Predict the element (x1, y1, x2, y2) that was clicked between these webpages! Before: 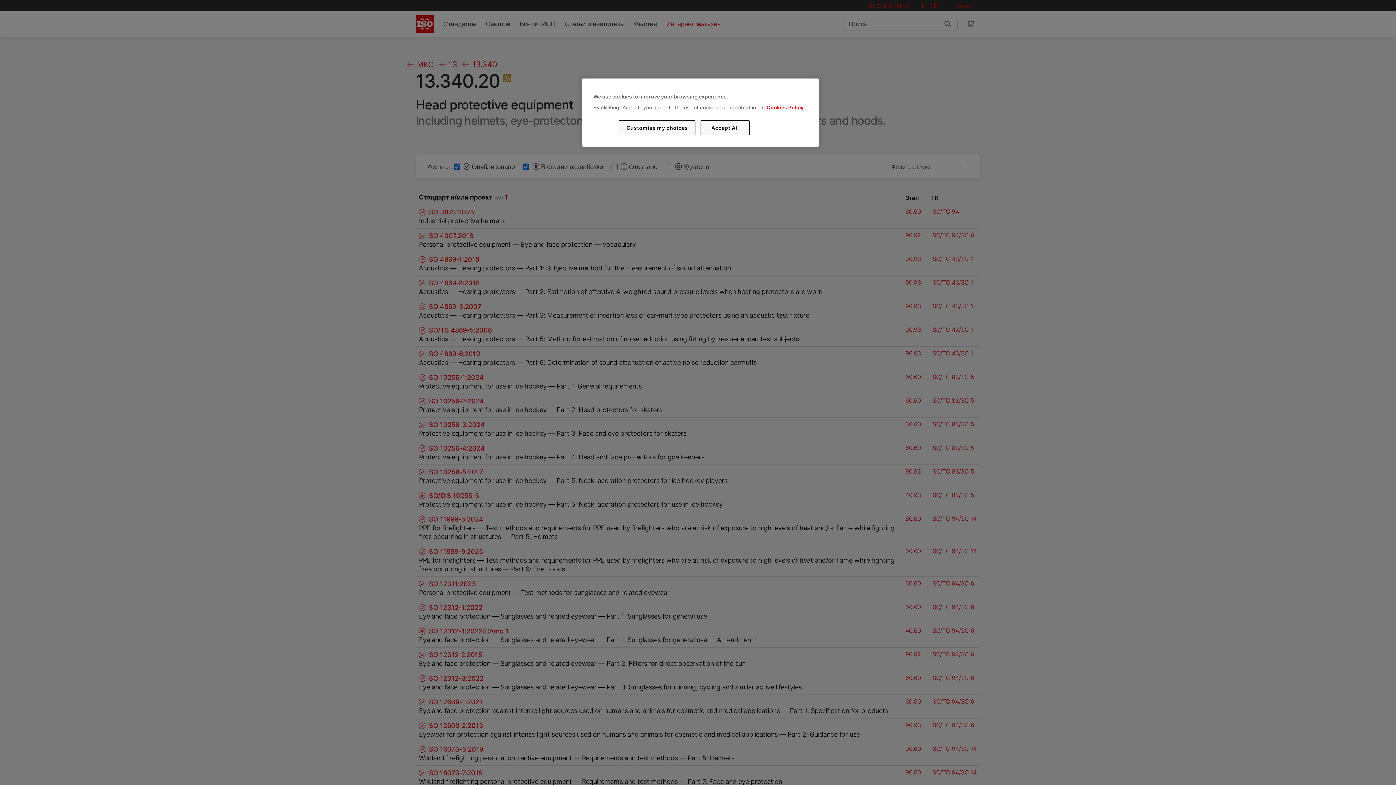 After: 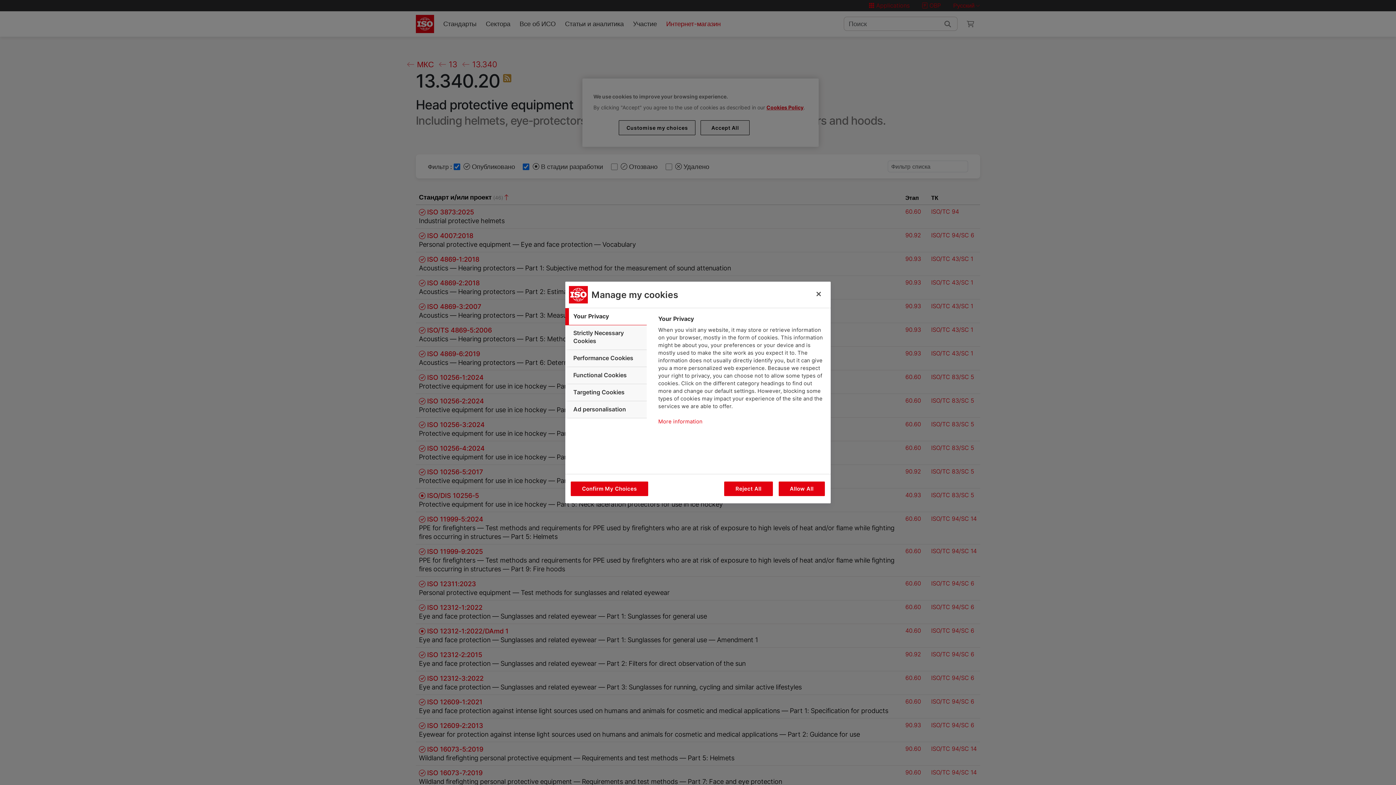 Action: label: Customise my choices bbox: (619, 120, 695, 135)